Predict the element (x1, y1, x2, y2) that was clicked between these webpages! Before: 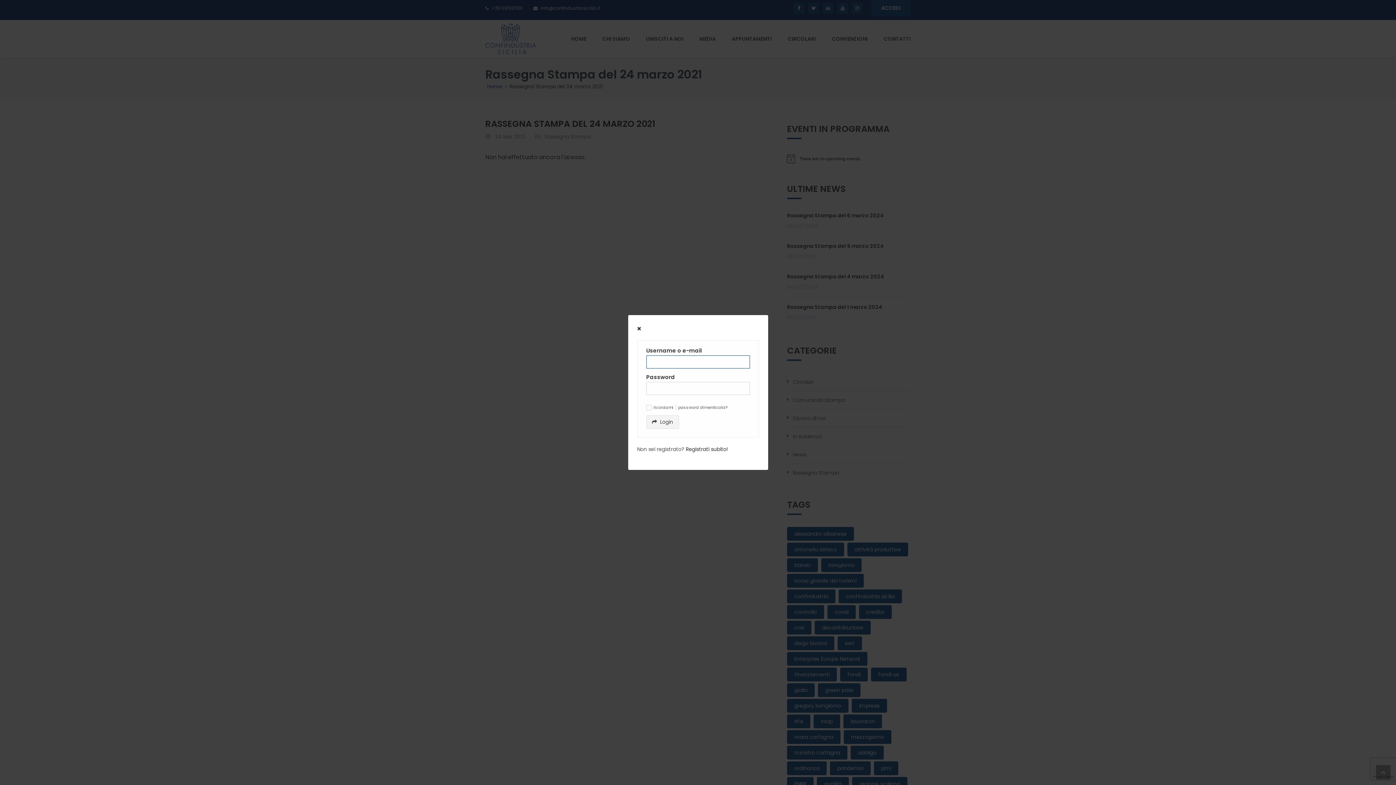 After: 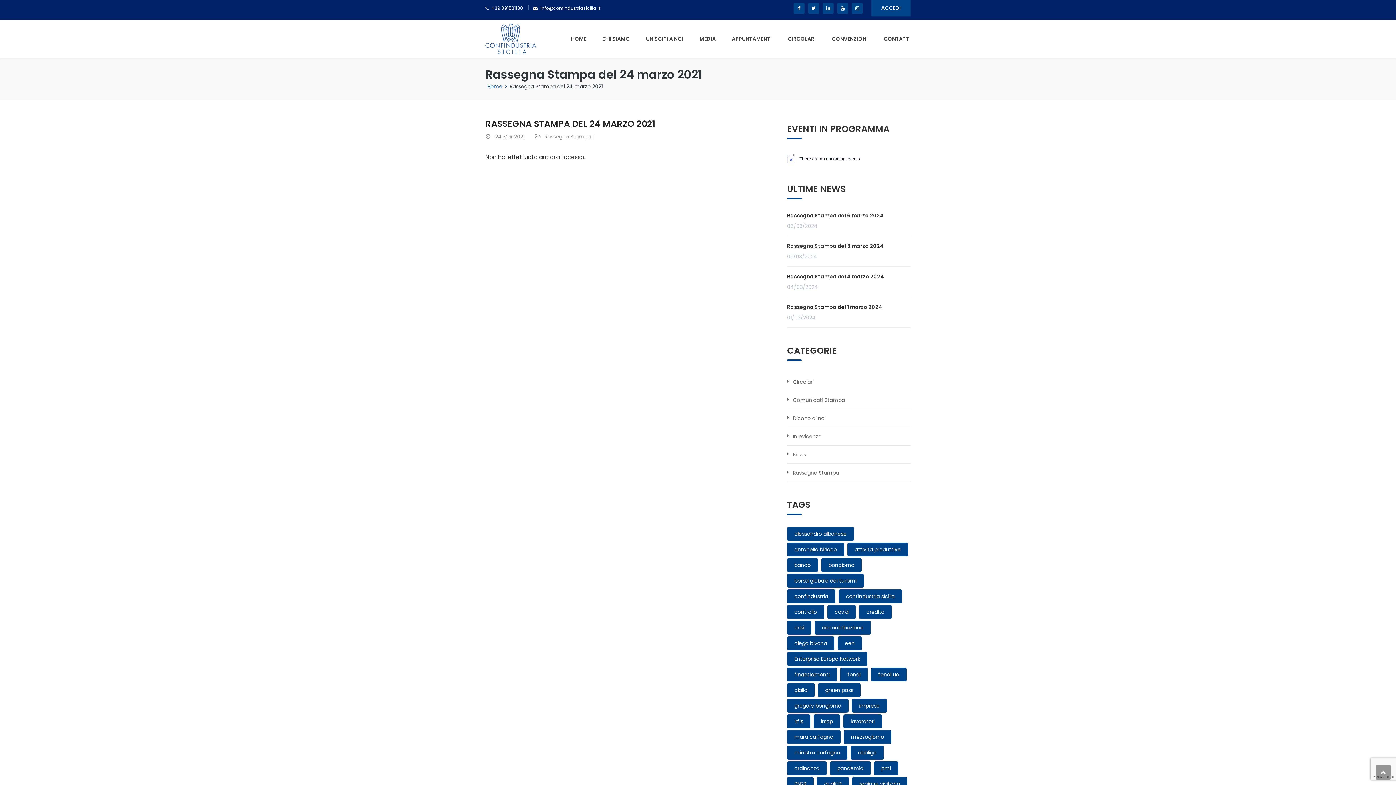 Action: bbox: (637, 325, 641, 332)